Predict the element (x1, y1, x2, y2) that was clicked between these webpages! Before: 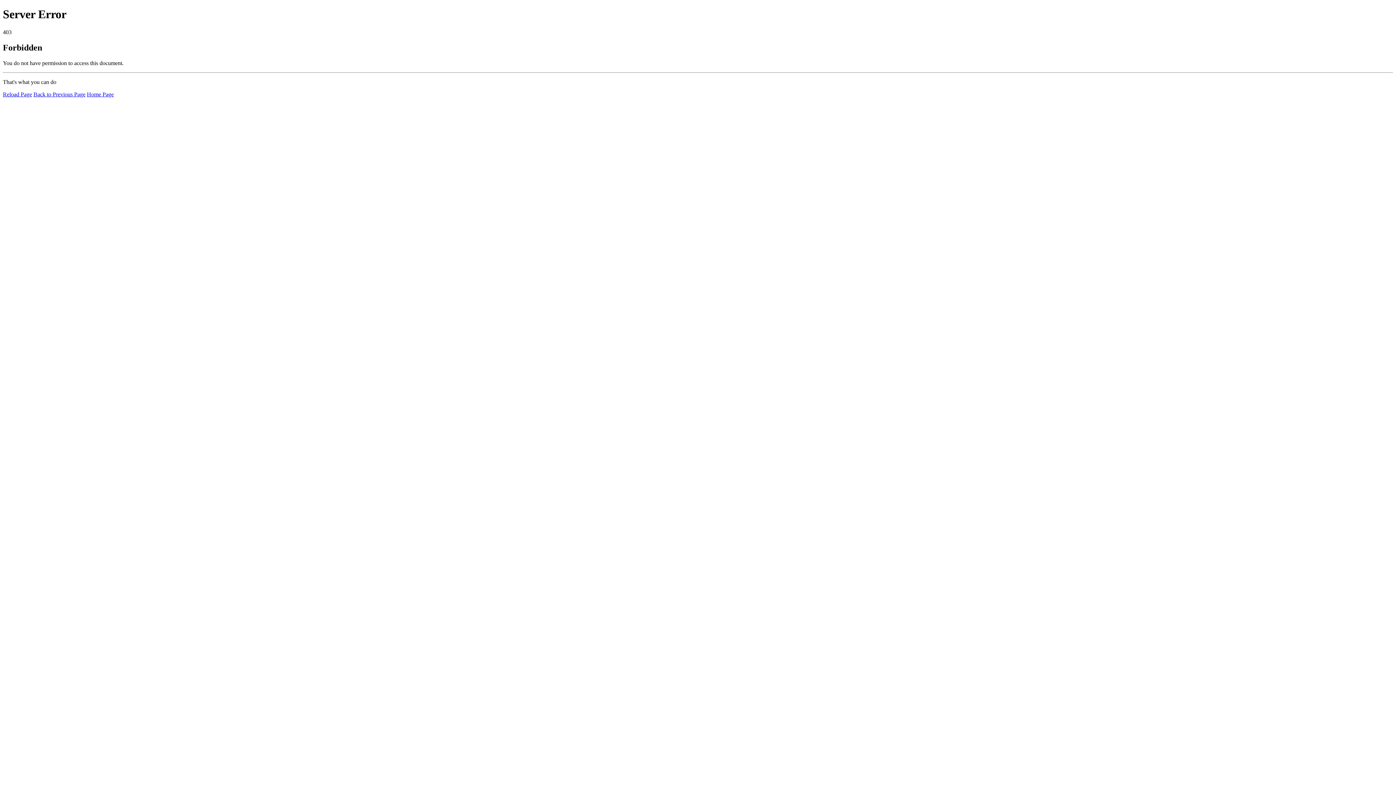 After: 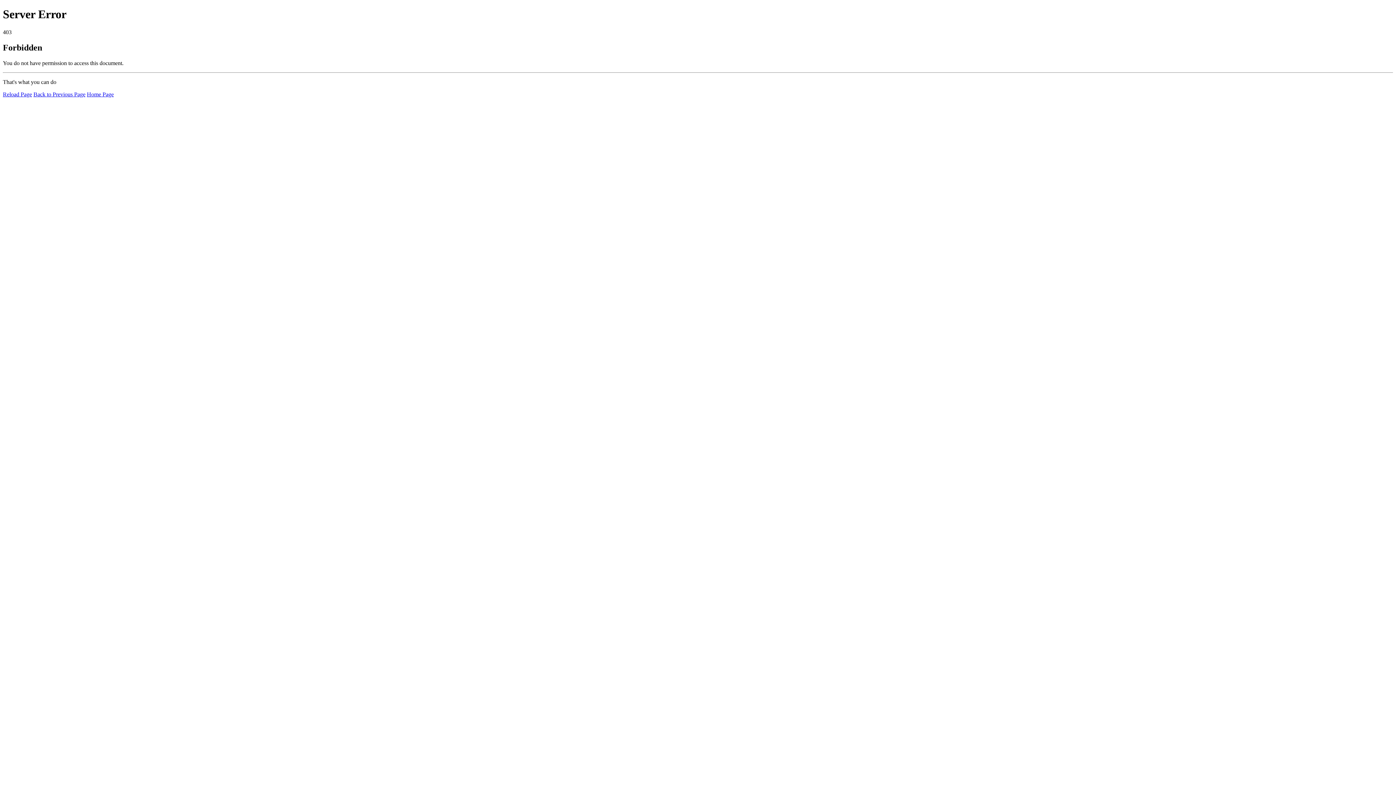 Action: label: Reload Page bbox: (2, 91, 32, 97)